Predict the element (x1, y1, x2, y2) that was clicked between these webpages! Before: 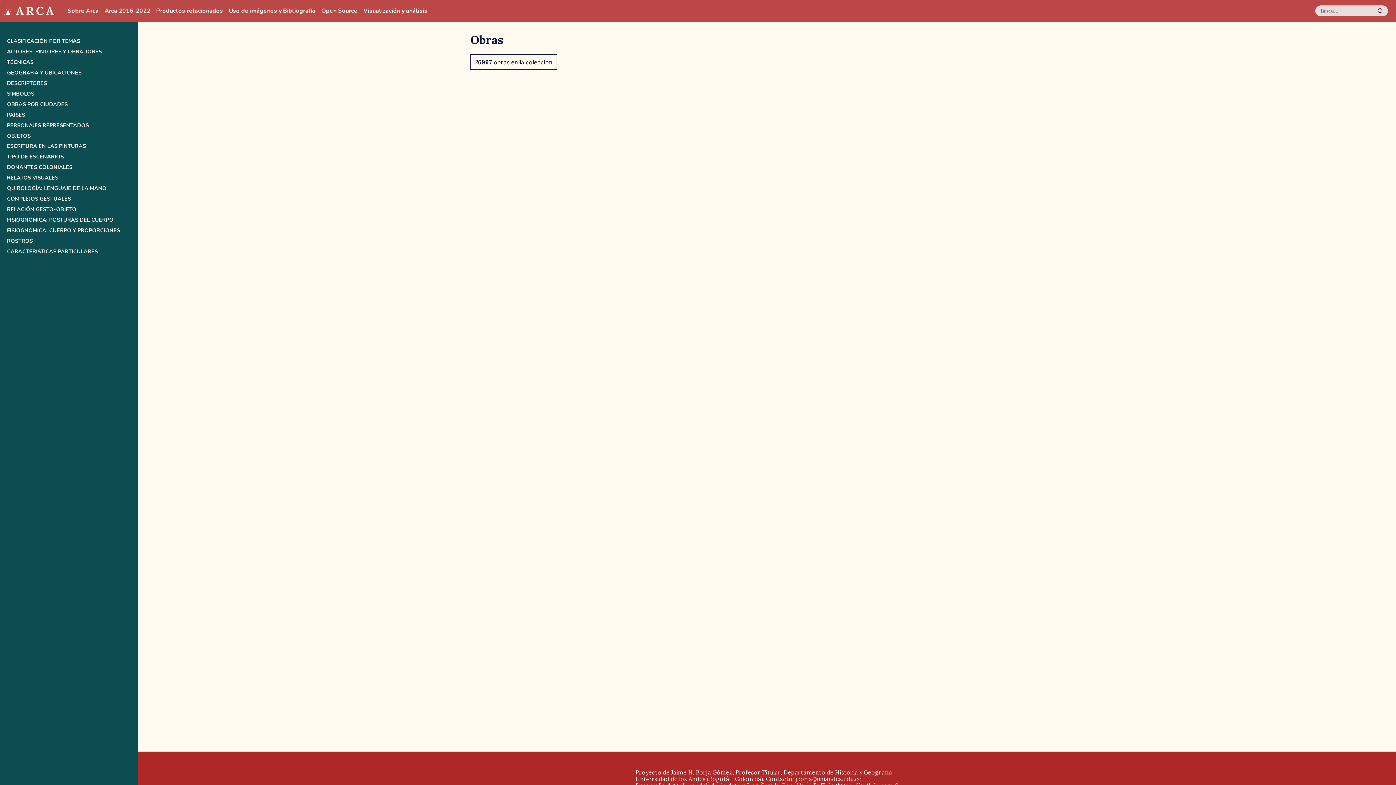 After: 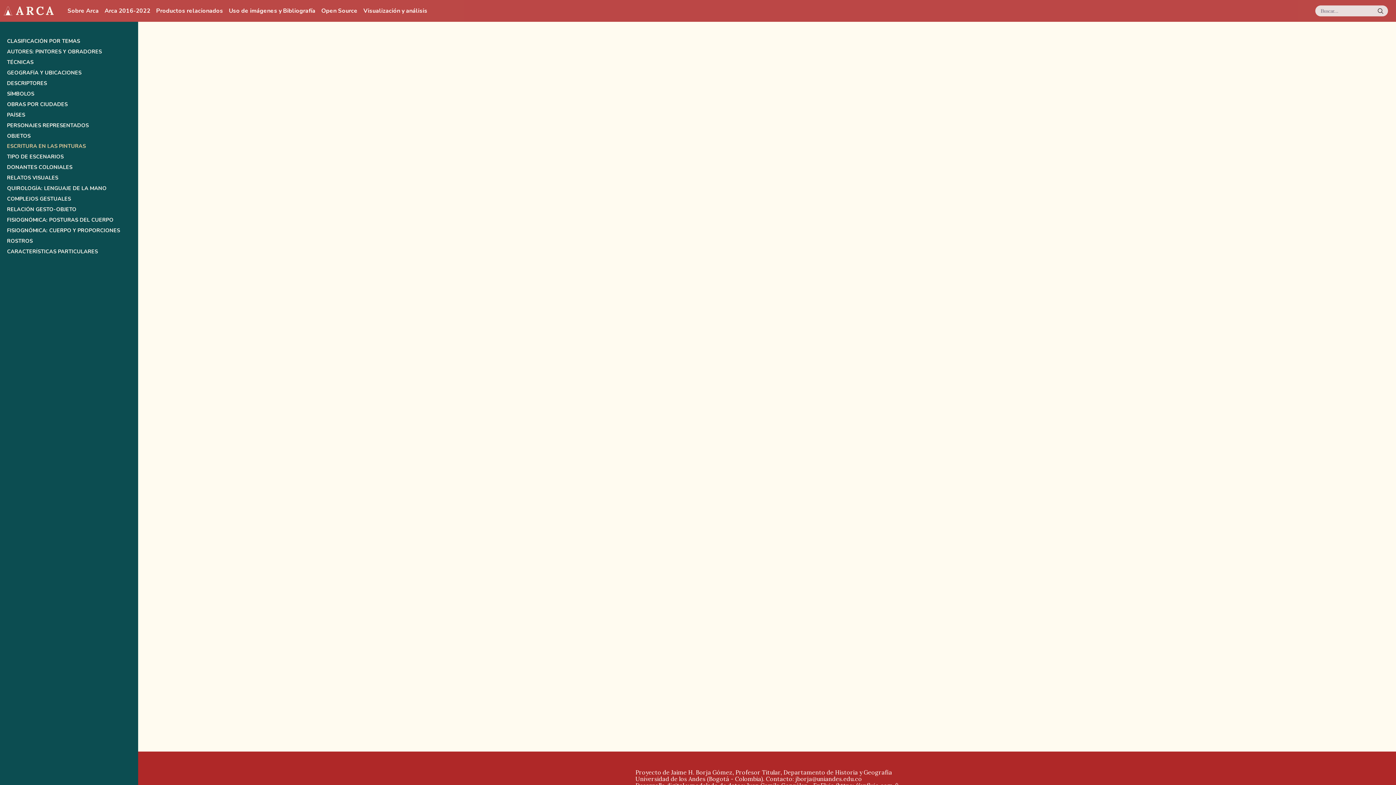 Action: label: ESCRITURA EN LAS PINTURAS bbox: (6, 143, 131, 149)